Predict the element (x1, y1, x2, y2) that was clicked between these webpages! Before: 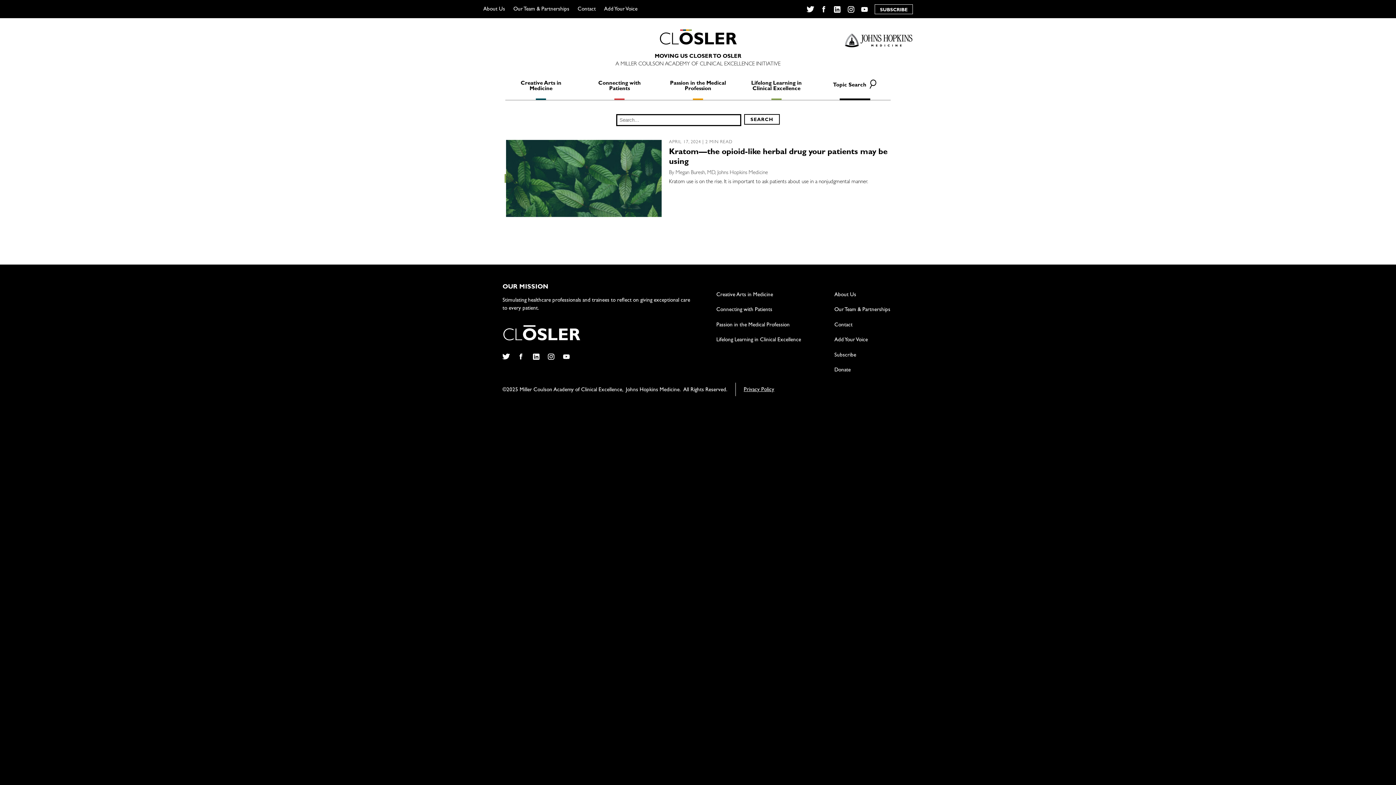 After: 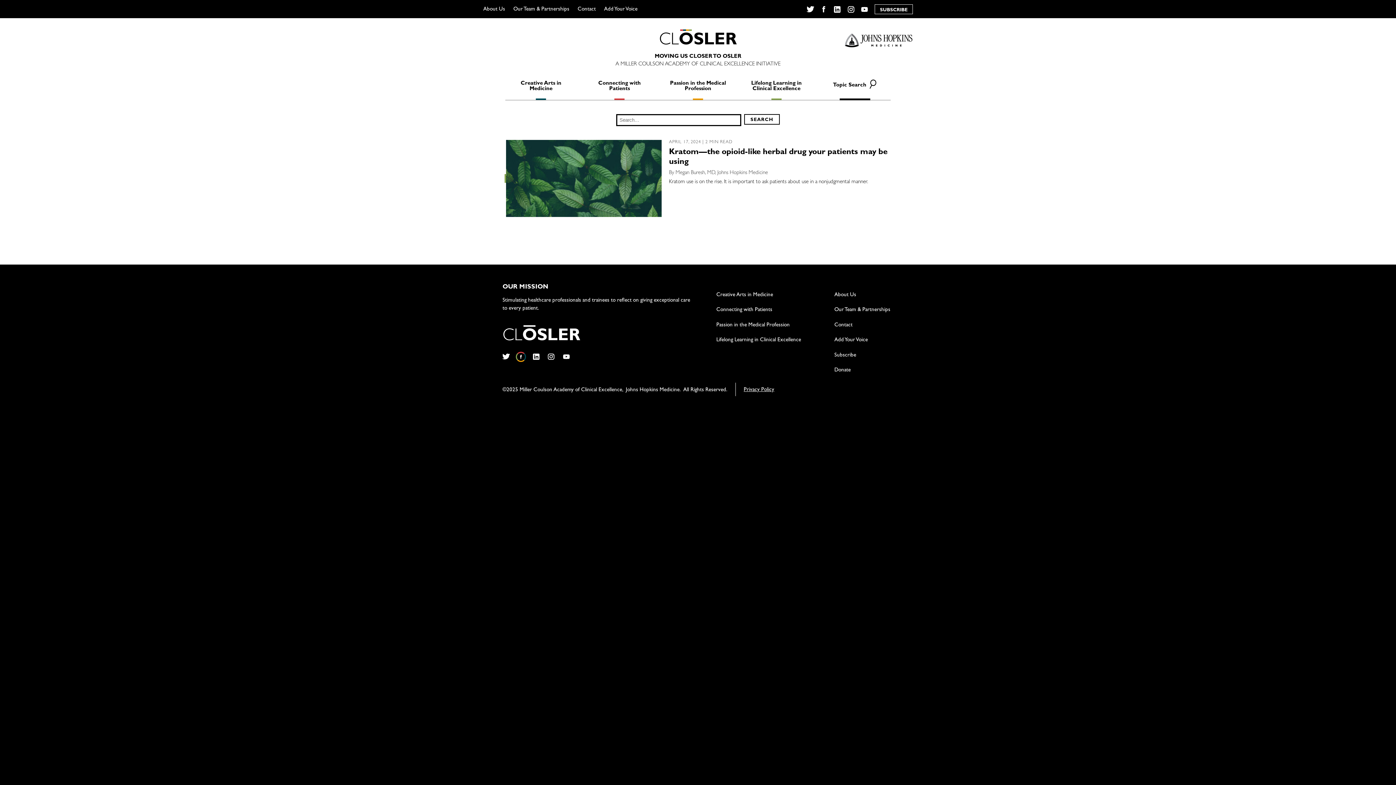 Action: label: Facebook bbox: (517, 353, 524, 360)